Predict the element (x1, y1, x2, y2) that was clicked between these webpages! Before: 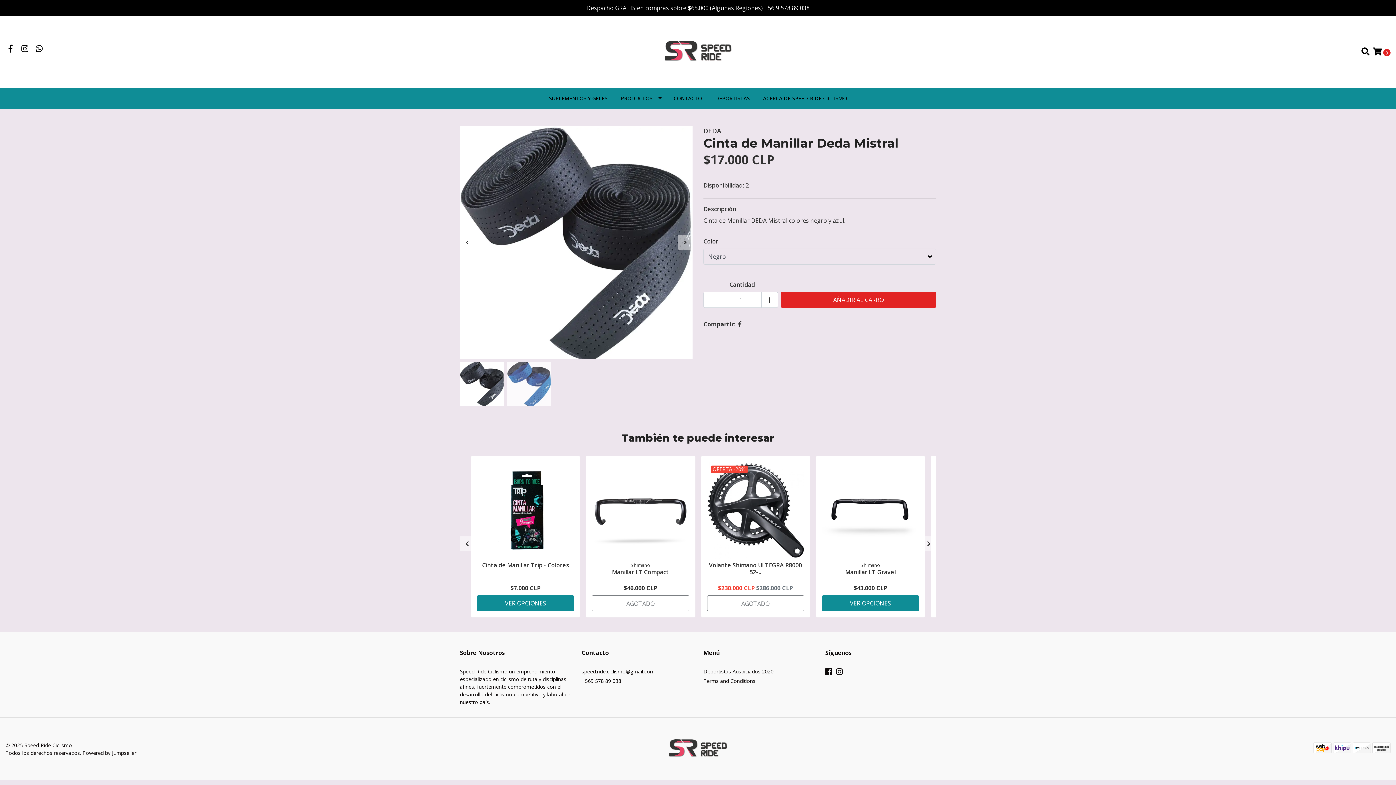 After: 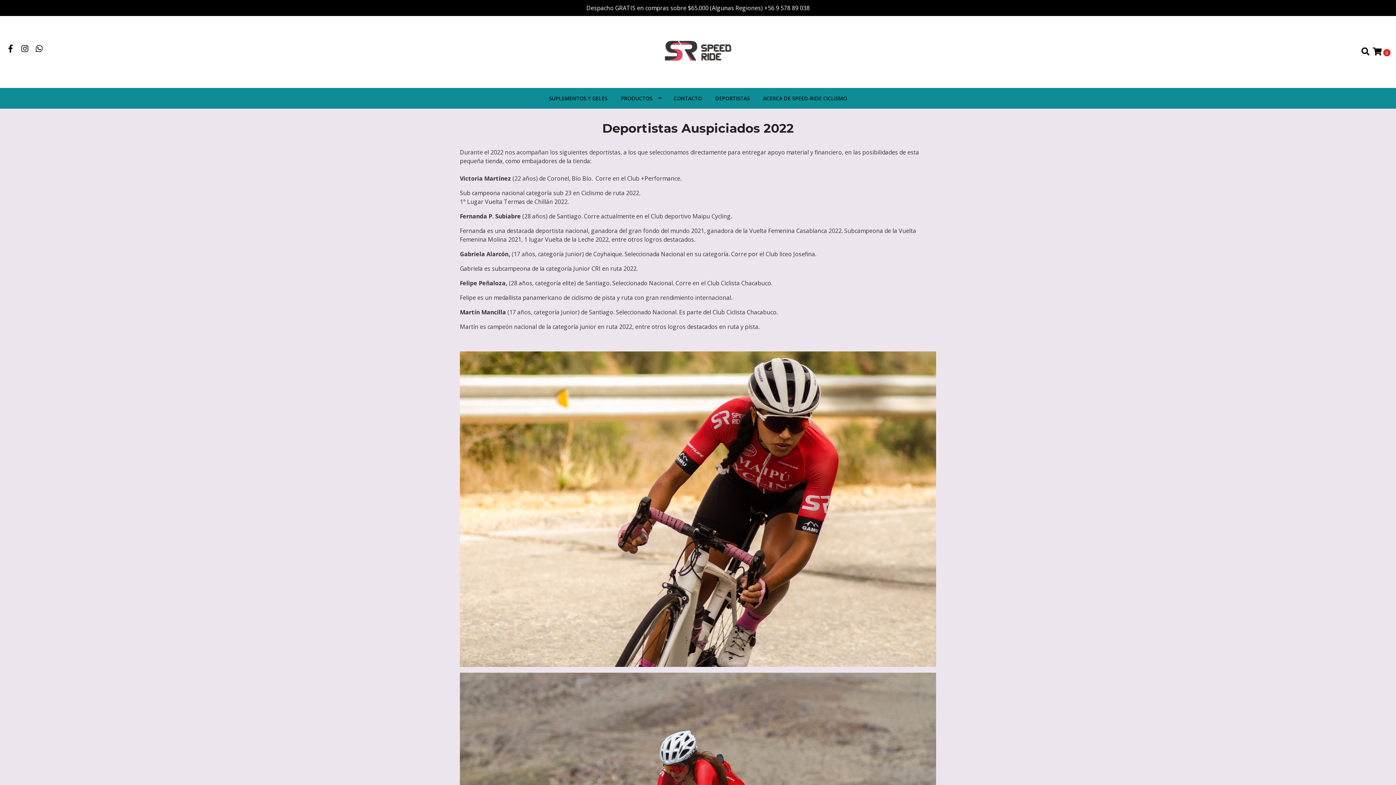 Action: label: Deportistas Auspiciados 2020 bbox: (703, 667, 814, 677)